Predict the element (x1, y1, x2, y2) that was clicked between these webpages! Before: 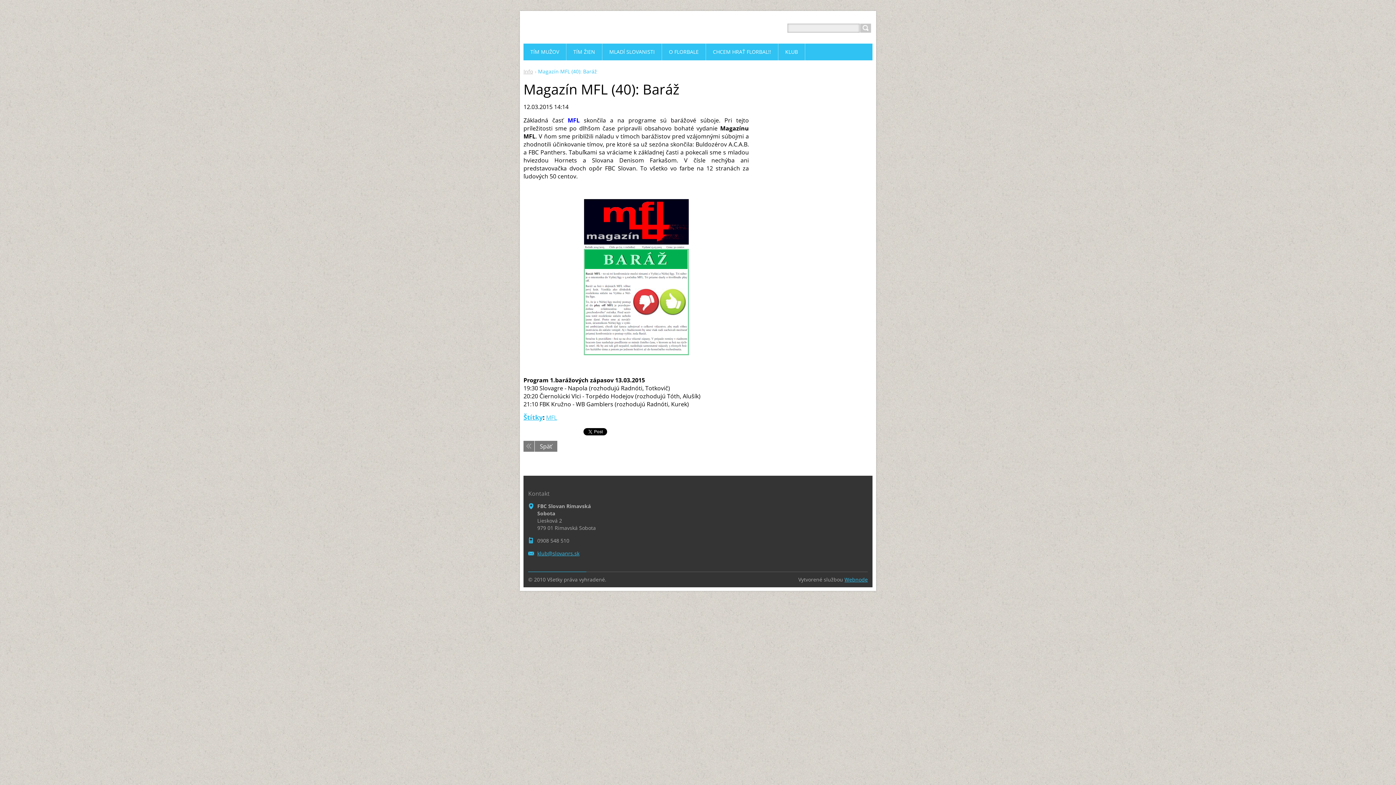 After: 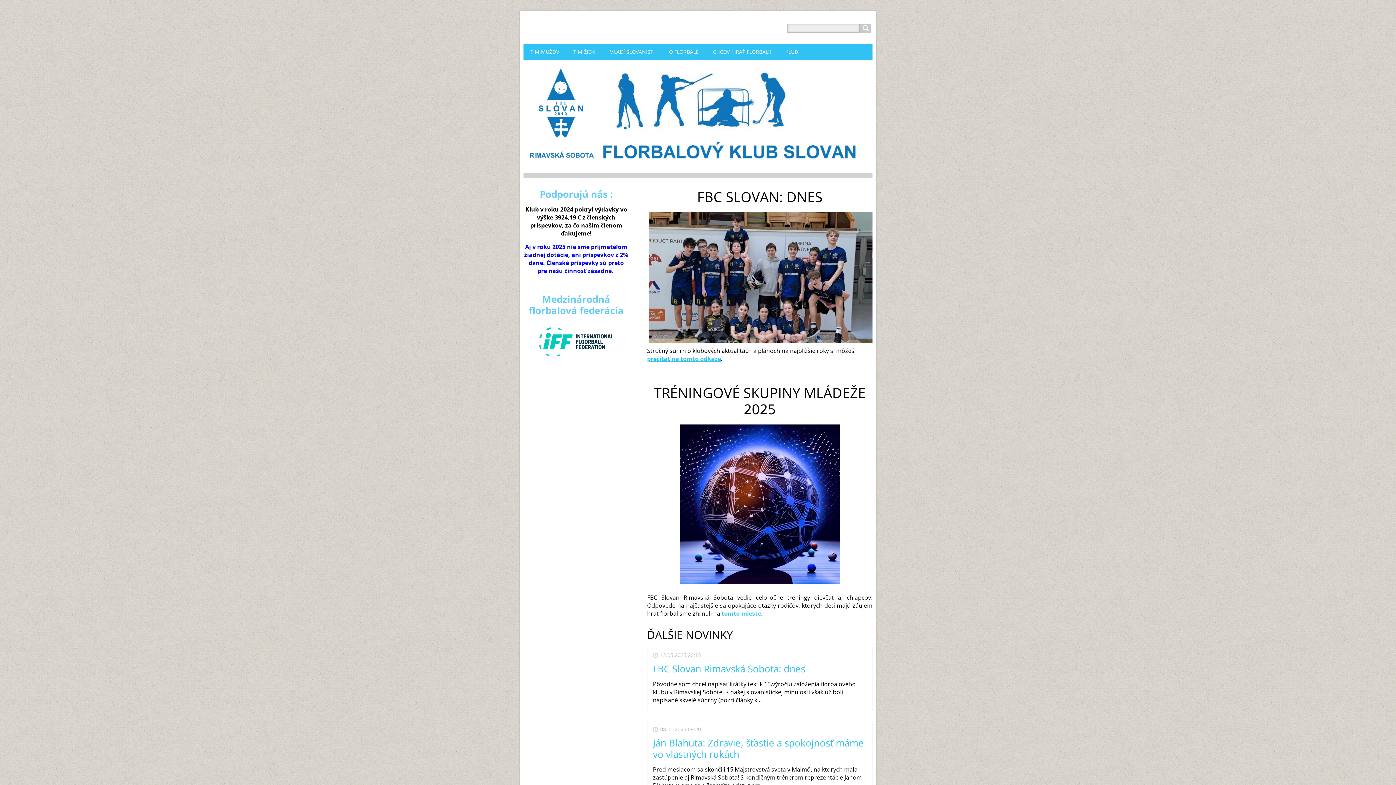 Action: bbox: (523, 18, 704, 35)